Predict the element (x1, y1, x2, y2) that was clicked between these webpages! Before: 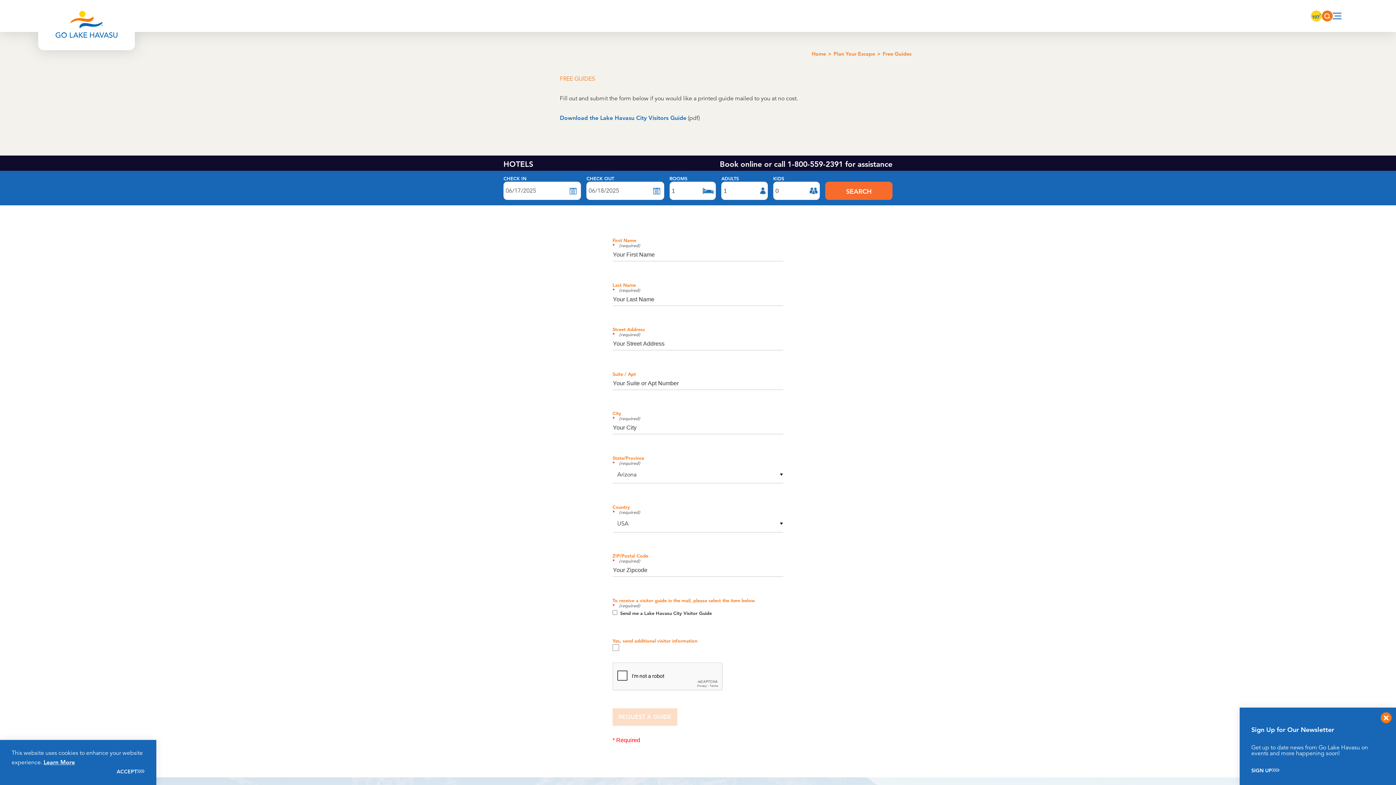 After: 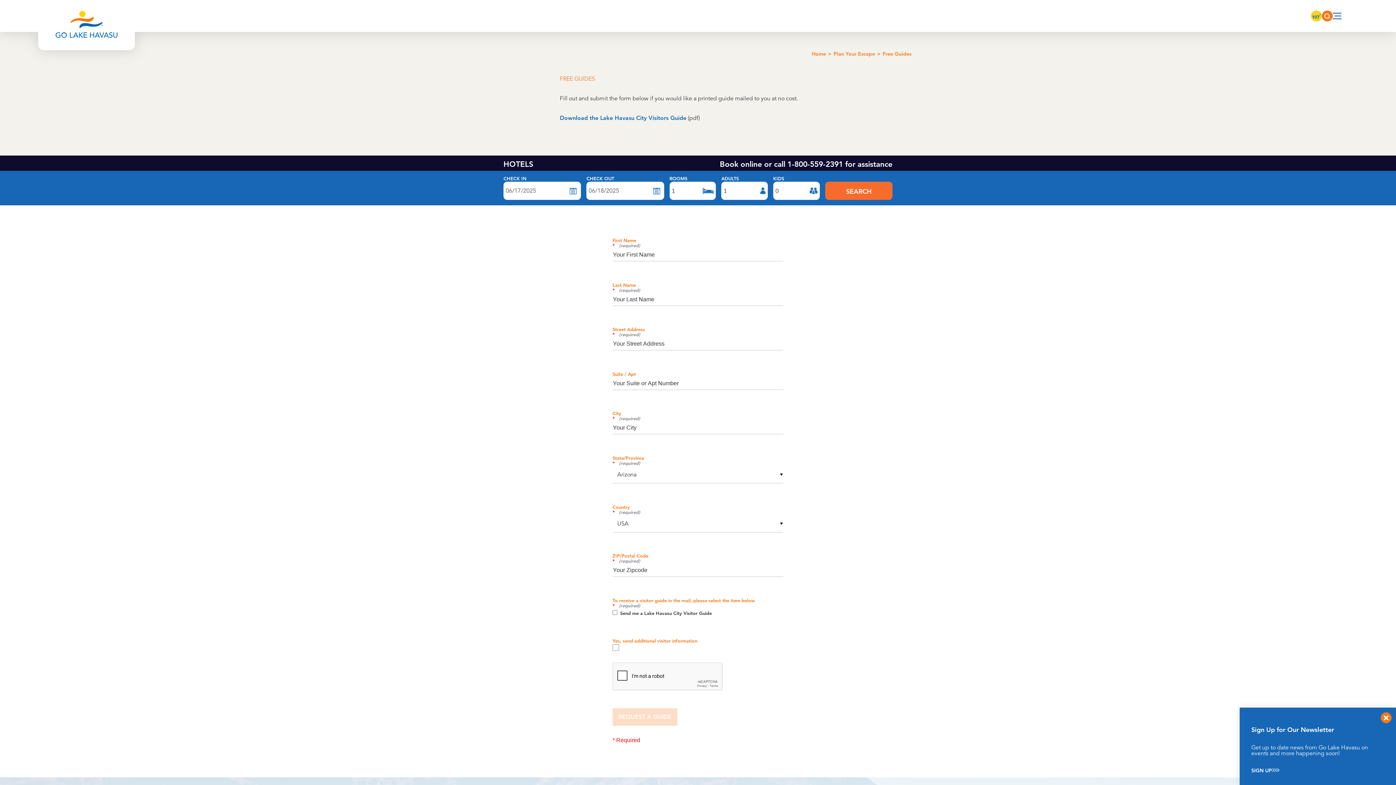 Action: bbox: (116, 769, 144, 774) label: ACCEPT